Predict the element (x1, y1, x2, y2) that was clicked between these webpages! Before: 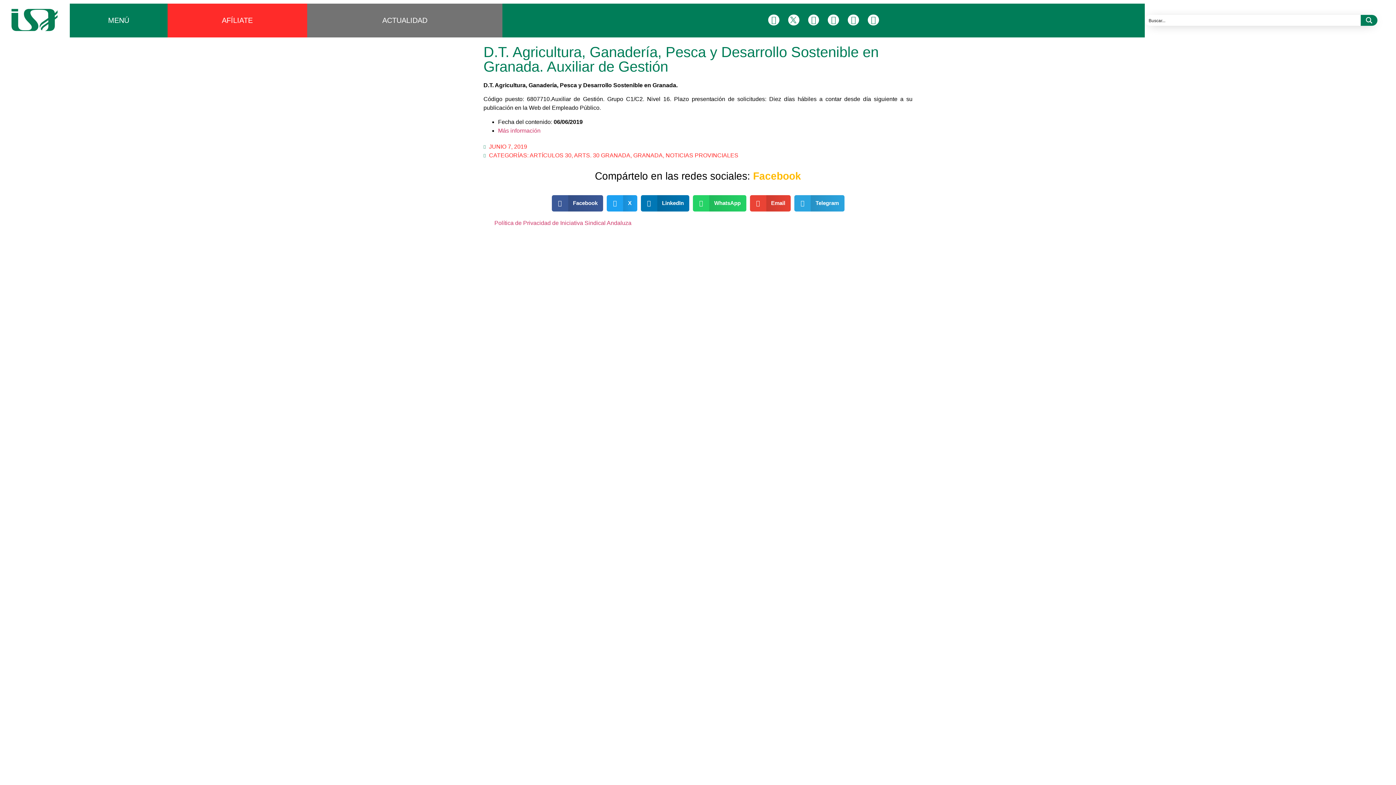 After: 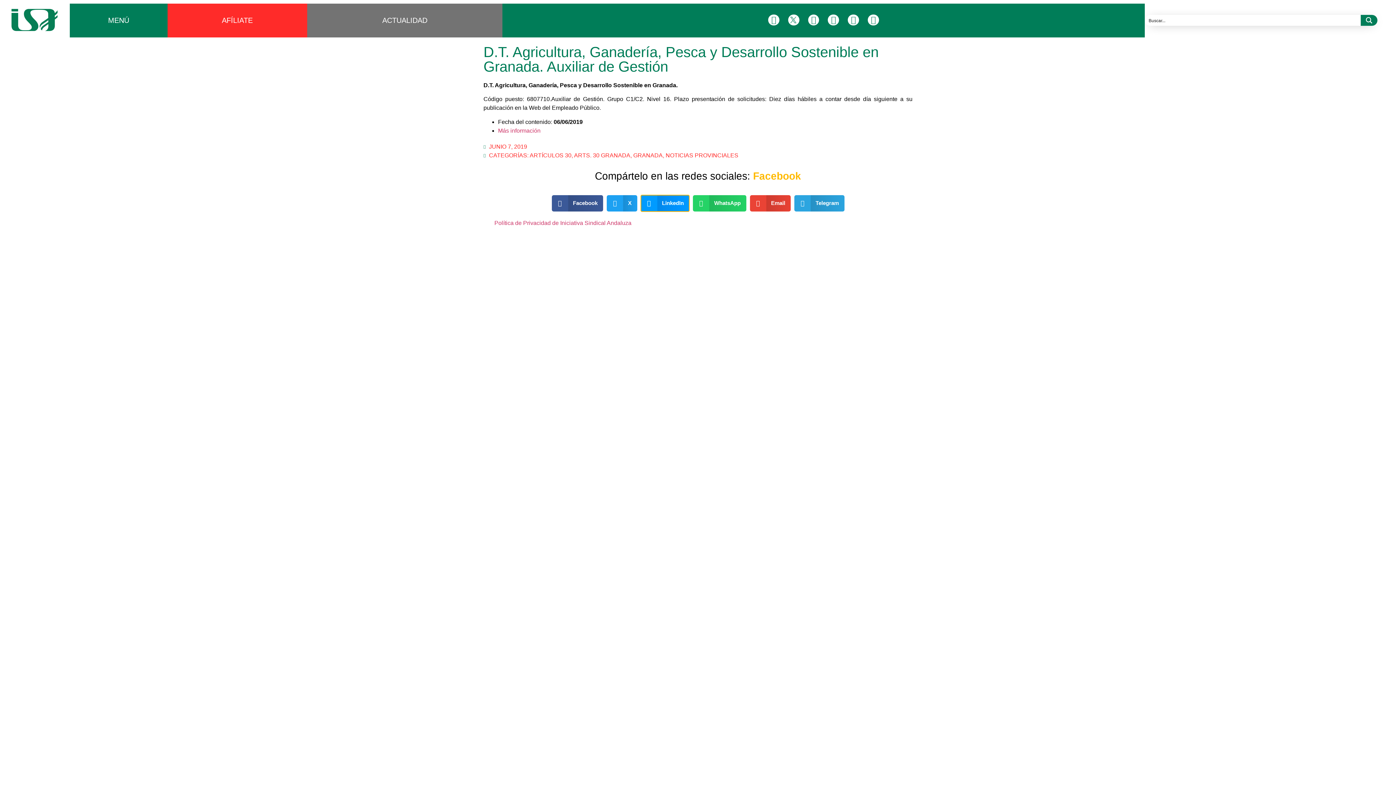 Action: bbox: (640, 195, 689, 211) label: Share on linkedin